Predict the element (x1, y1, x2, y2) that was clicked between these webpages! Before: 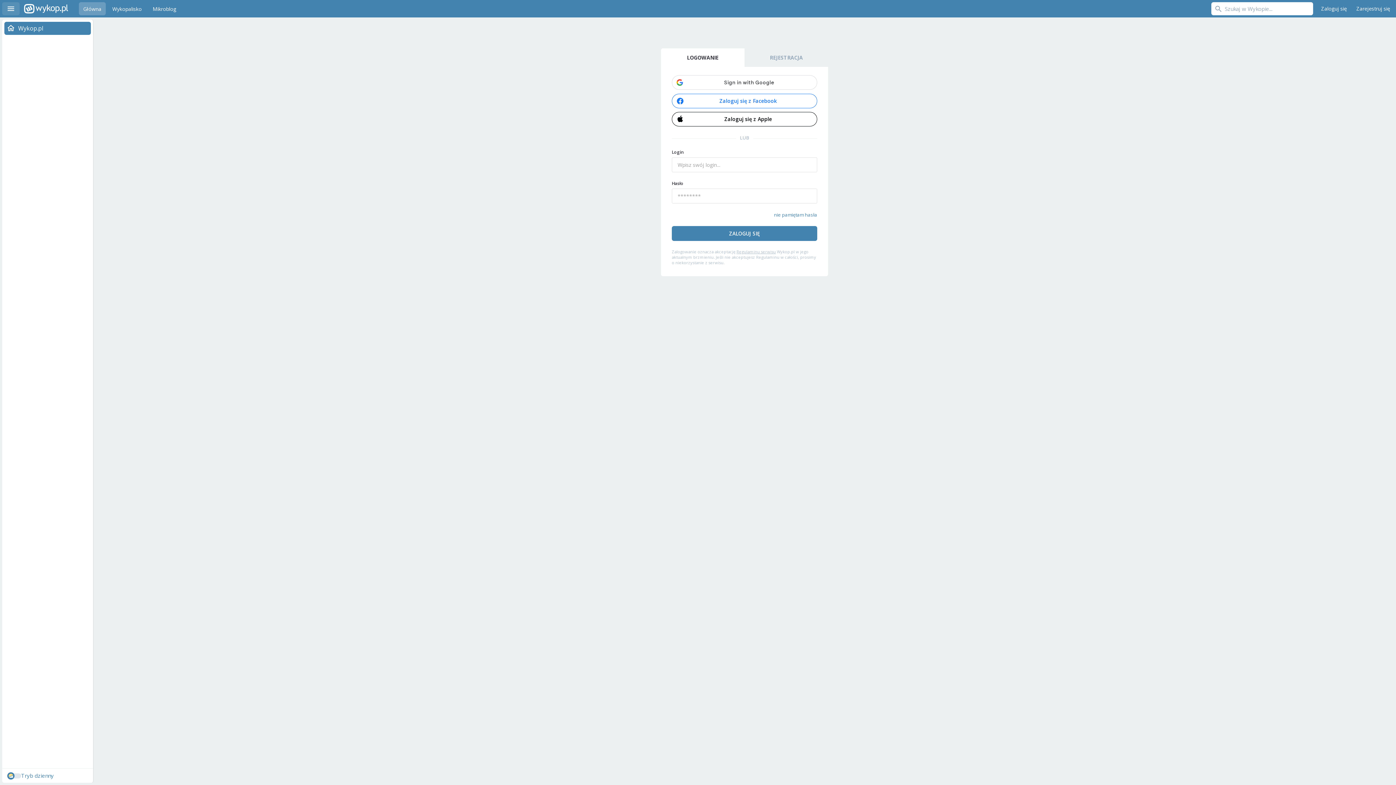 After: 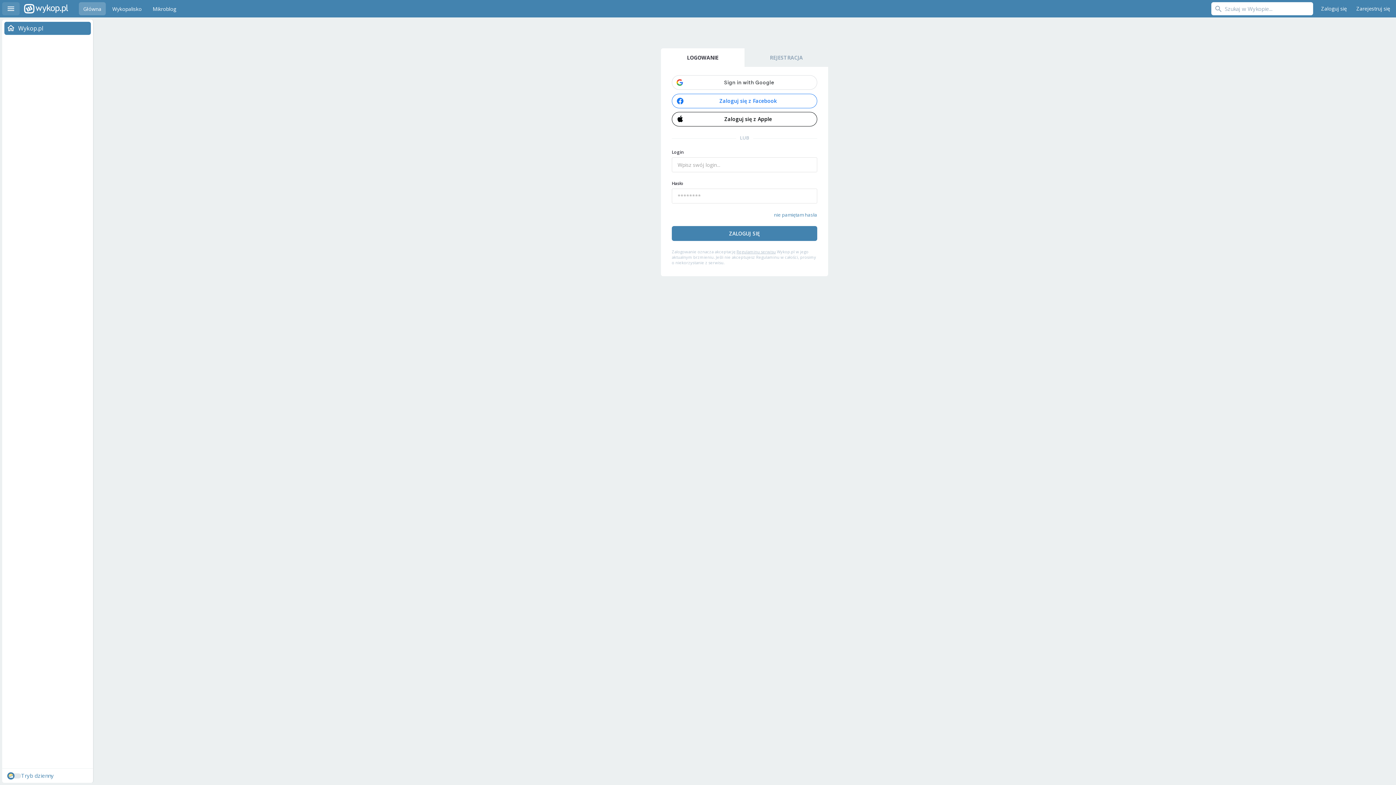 Action: label: LOGOWANIE bbox: (661, 48, 744, 66)